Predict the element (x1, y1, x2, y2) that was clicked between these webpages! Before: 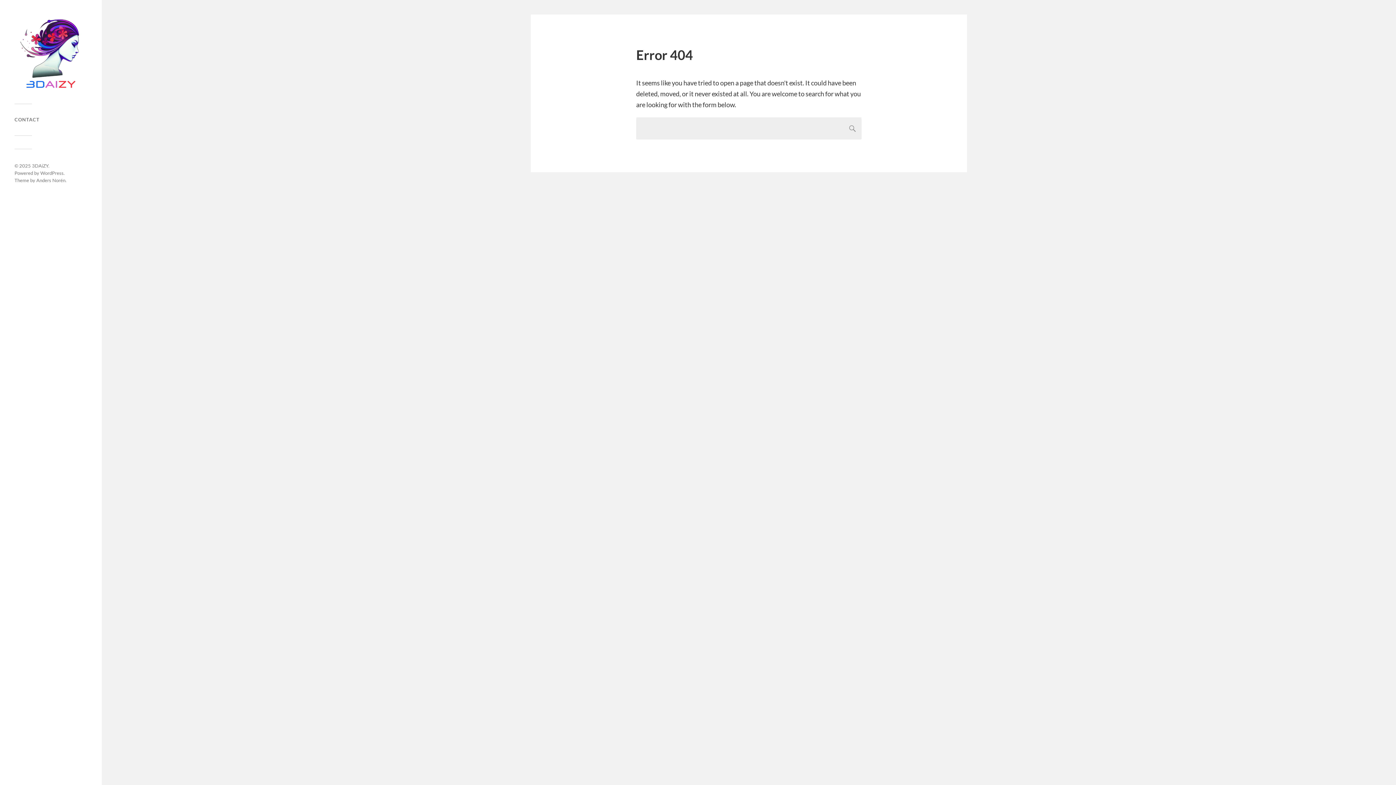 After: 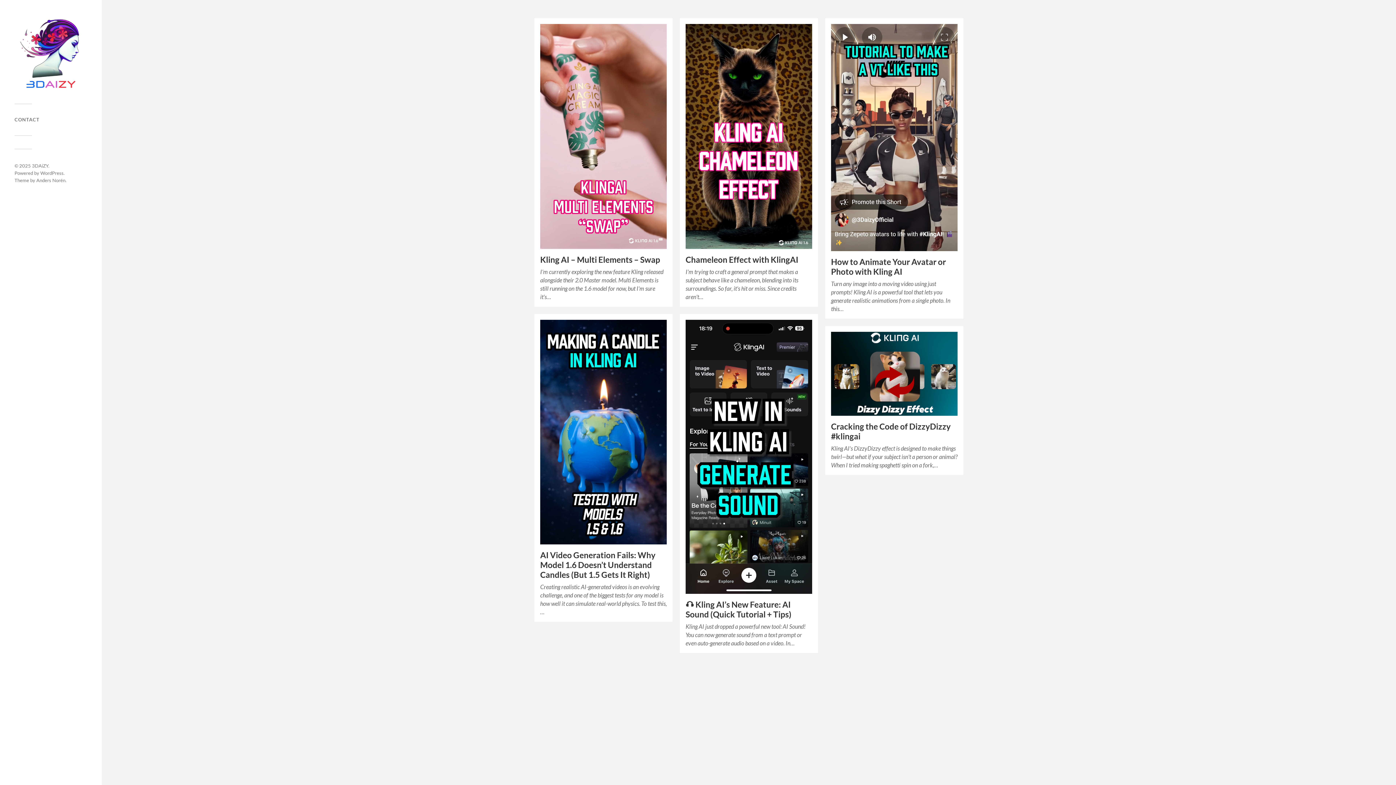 Action: label: 3DAiZY bbox: (32, 162, 48, 168)